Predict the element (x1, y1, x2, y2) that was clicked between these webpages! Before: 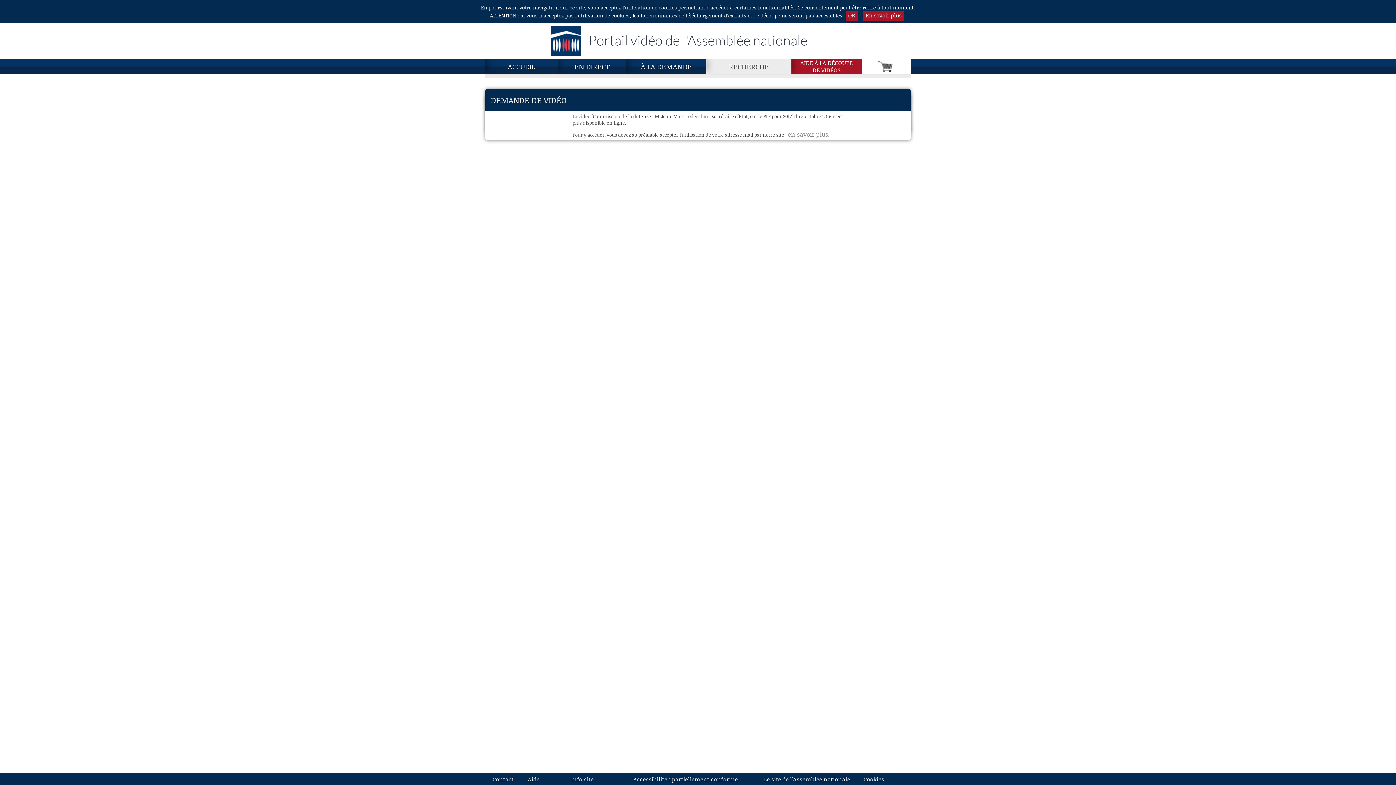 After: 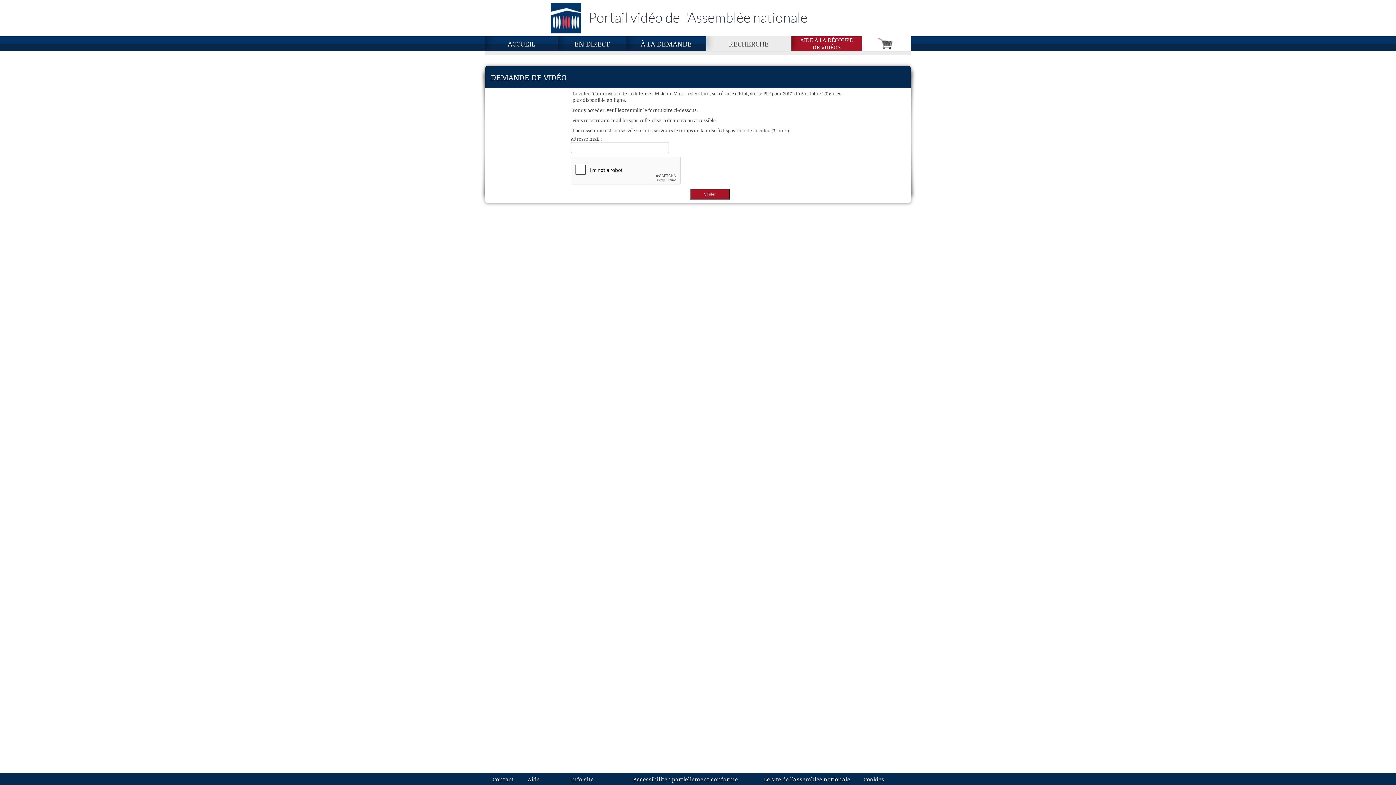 Action: label: OK bbox: (845, 10, 858, 20)